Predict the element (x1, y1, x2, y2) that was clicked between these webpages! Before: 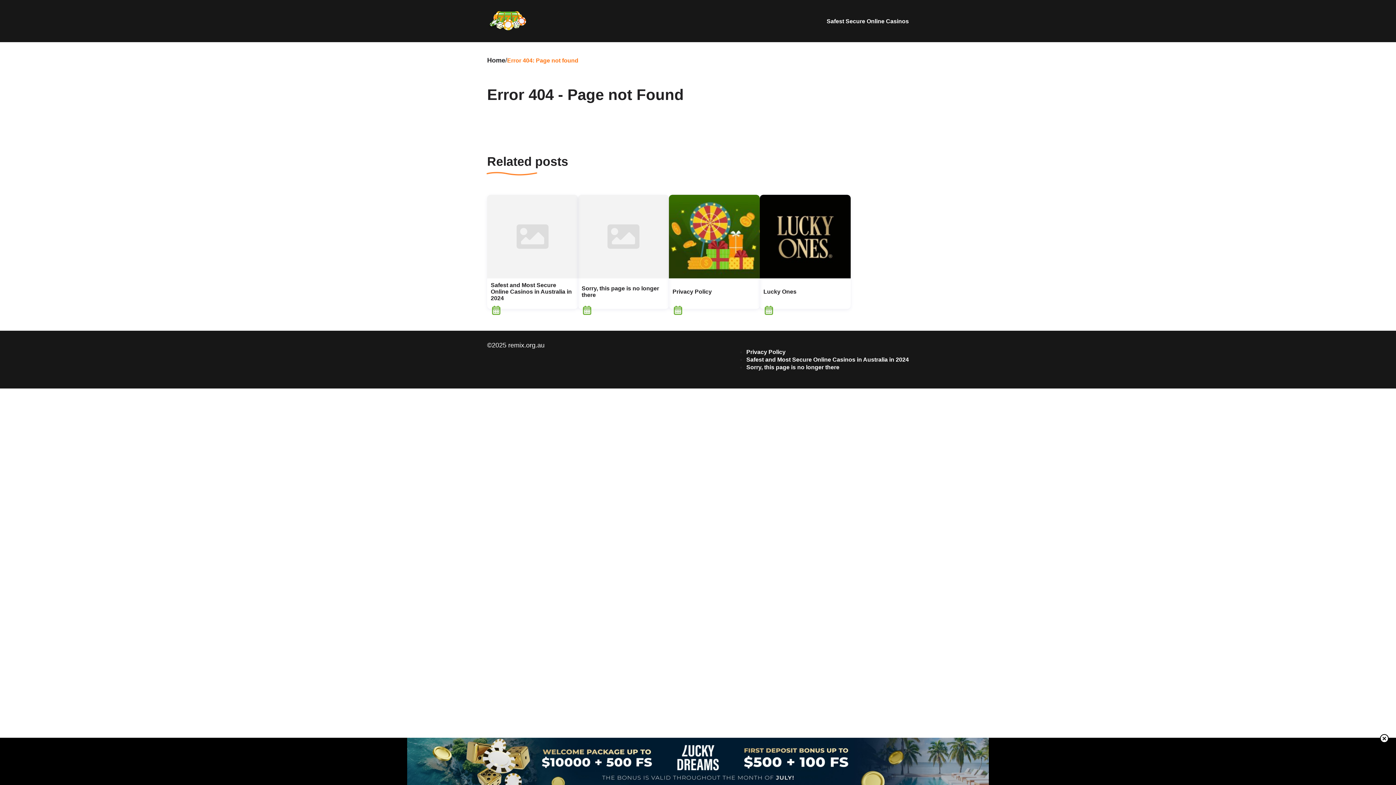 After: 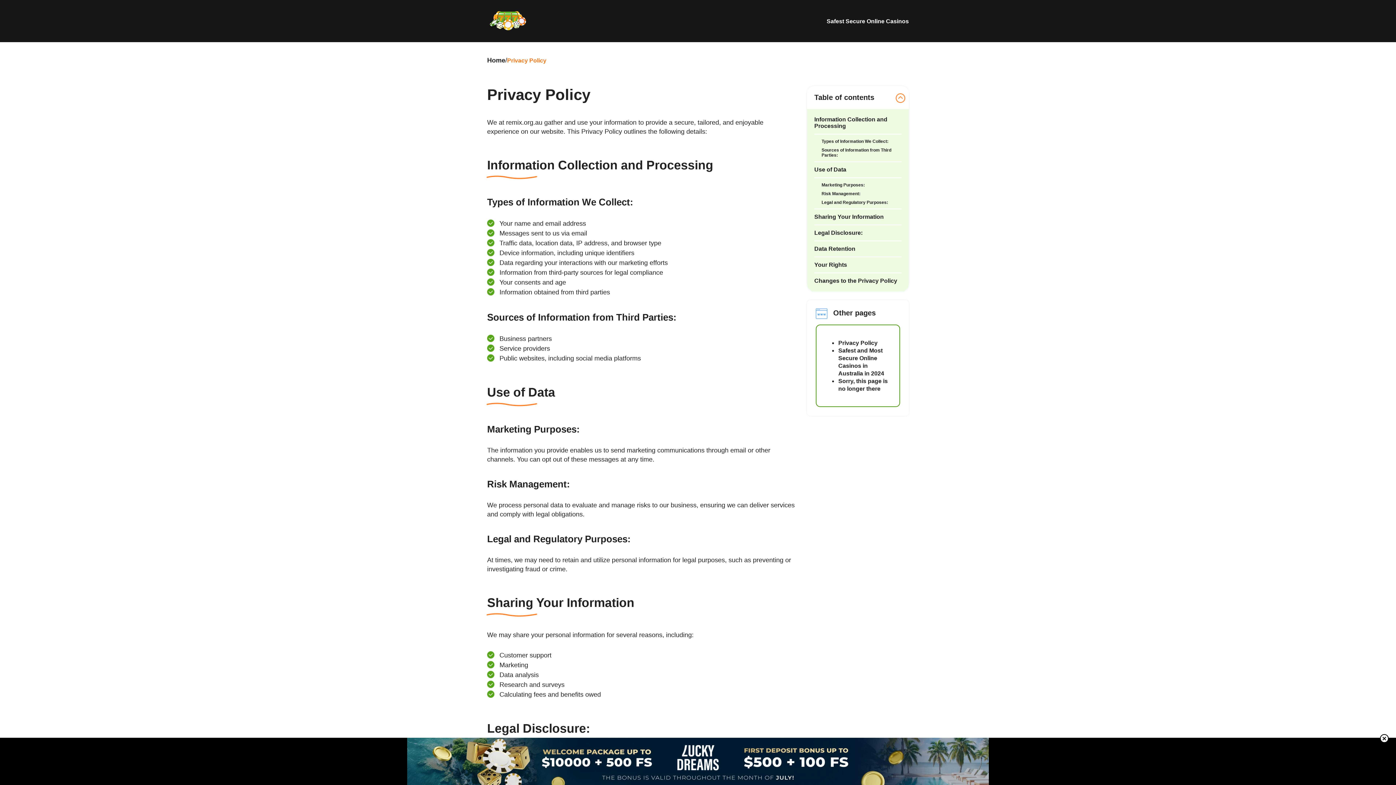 Action: bbox: (746, 349, 785, 355) label: Privacy Policy